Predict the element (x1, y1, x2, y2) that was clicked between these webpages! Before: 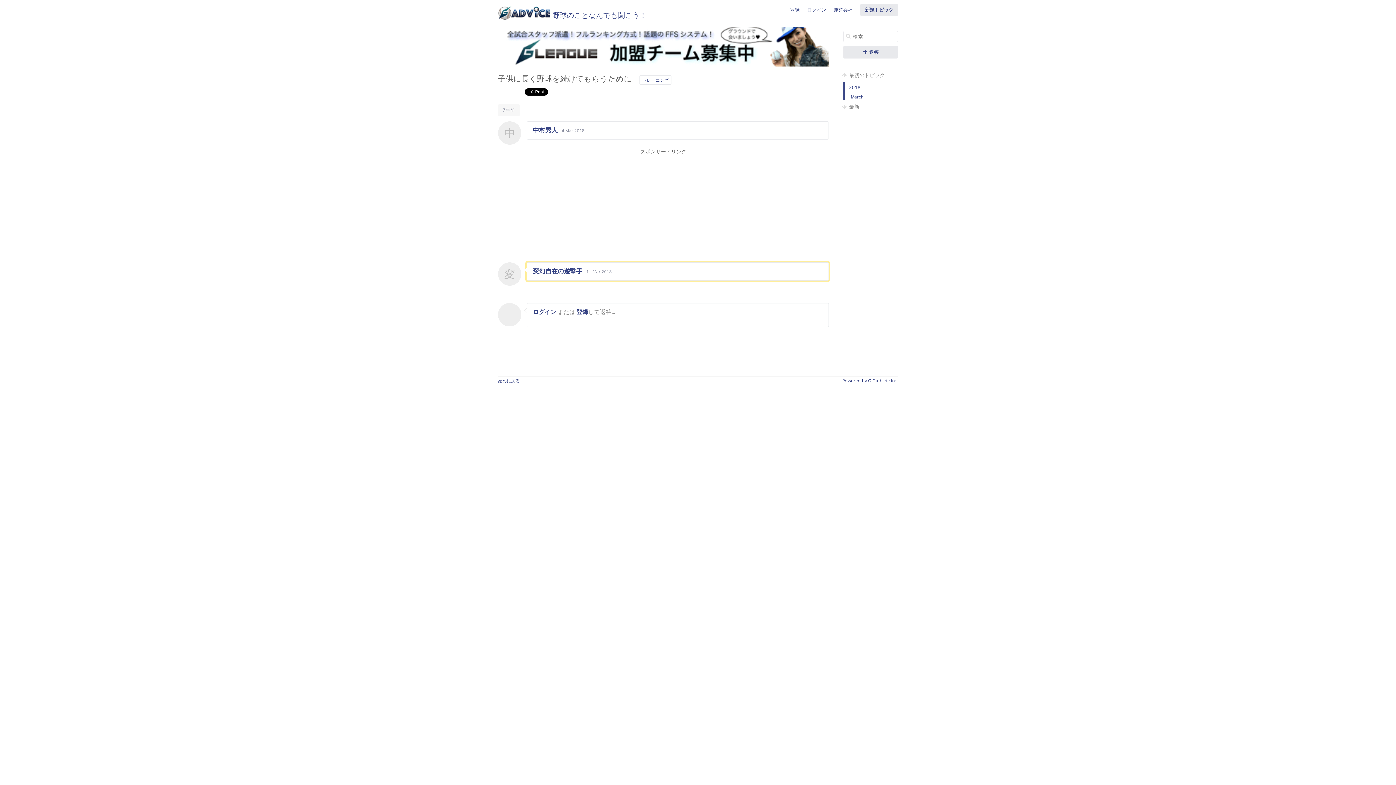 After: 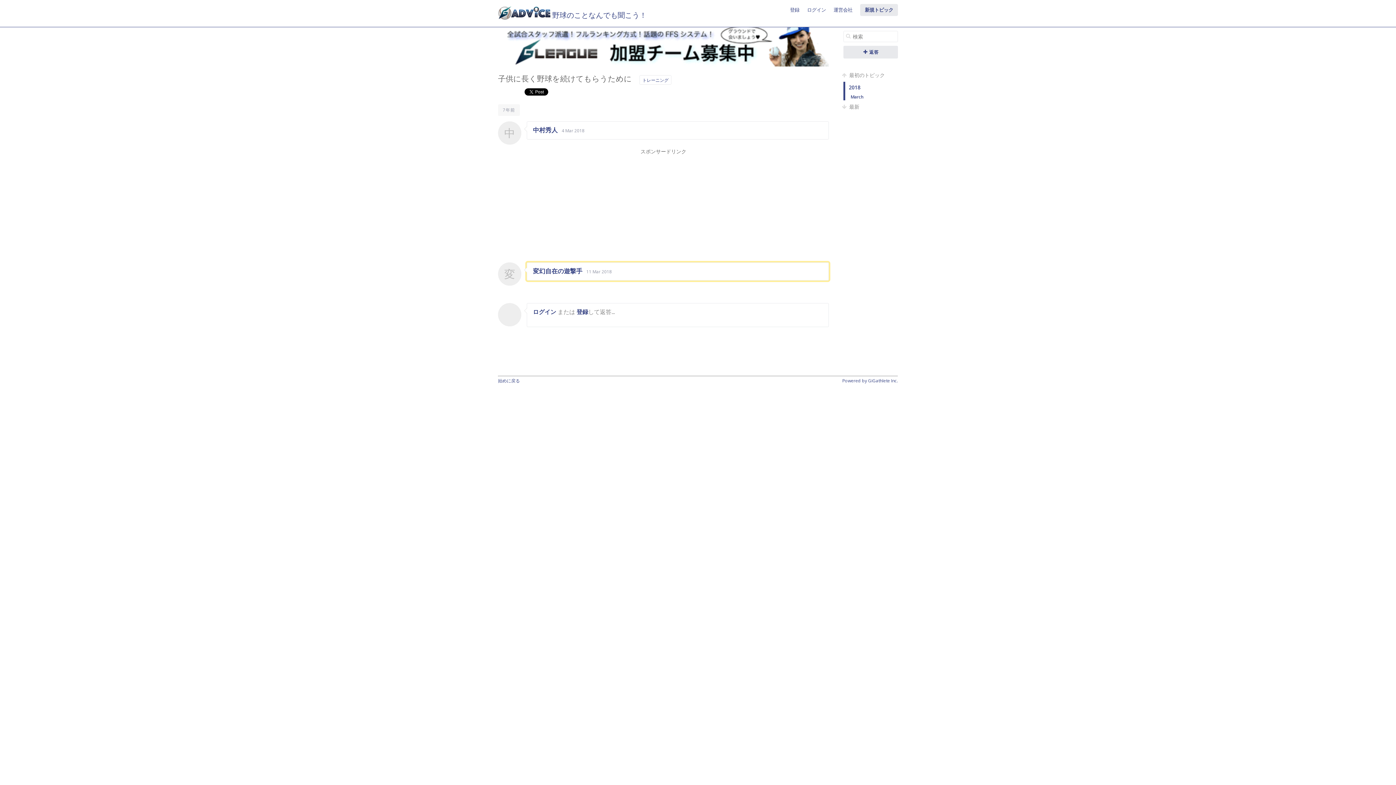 Action: label: 11 Mar 2018 bbox: (586, 268, 612, 274)